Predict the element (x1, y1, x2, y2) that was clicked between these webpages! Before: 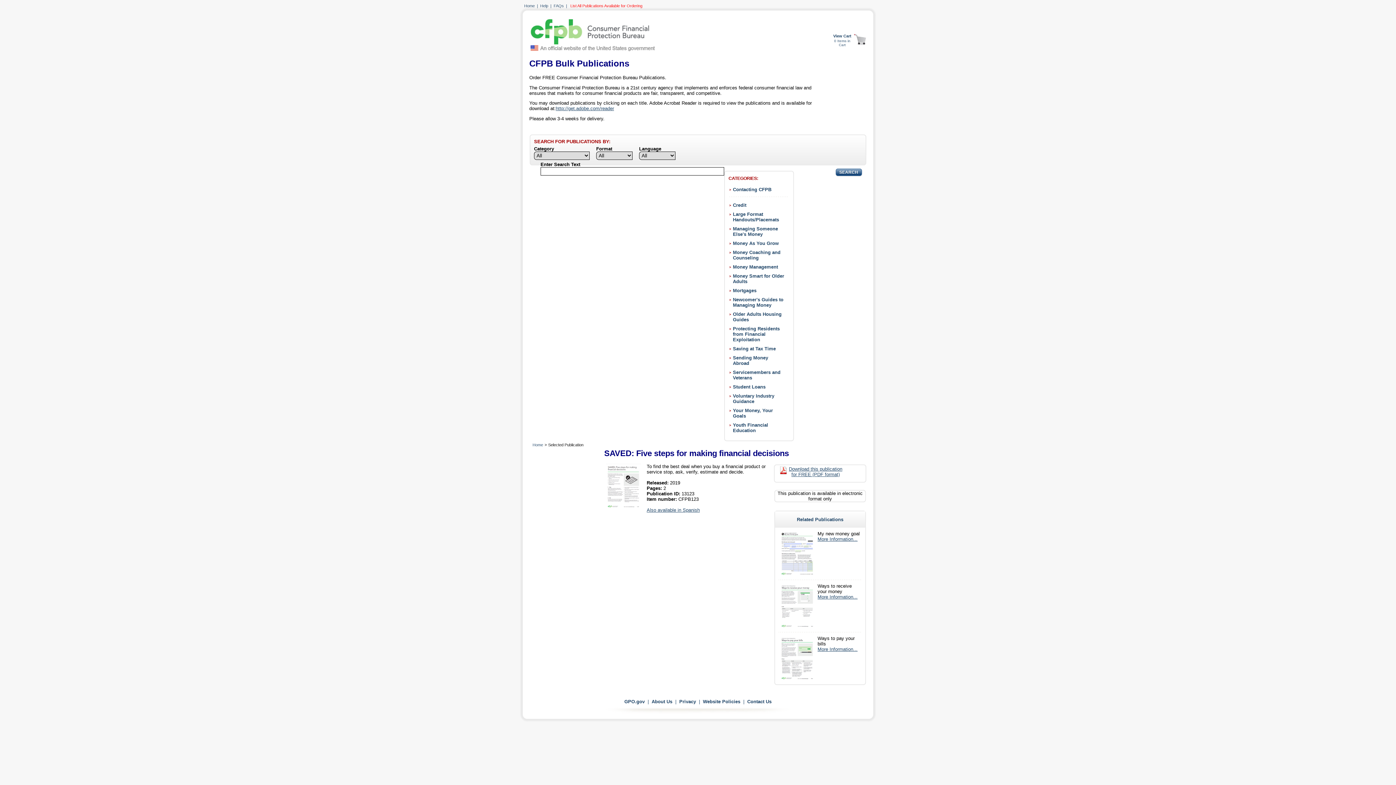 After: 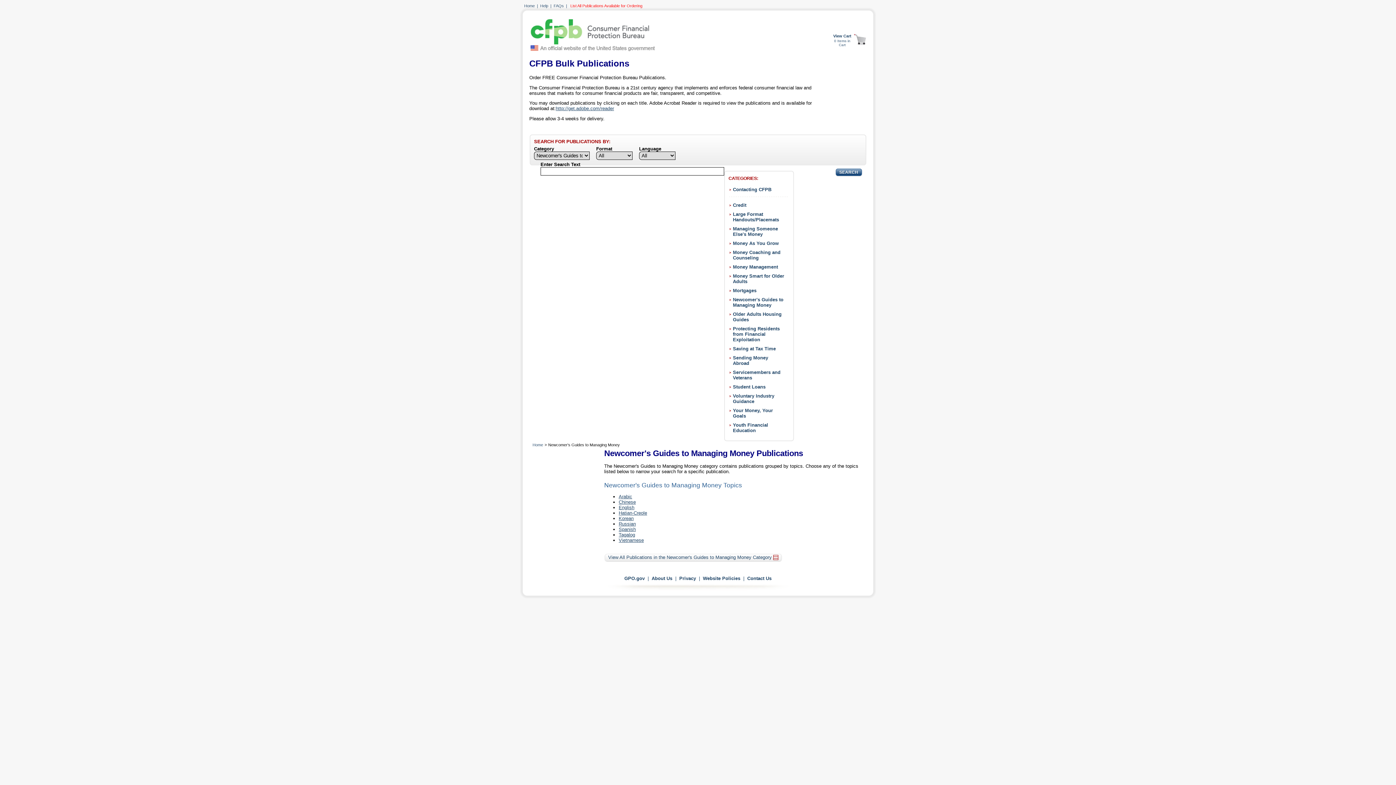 Action: bbox: (733, 297, 783, 308) label: Newcomer's Guides to Managing Money